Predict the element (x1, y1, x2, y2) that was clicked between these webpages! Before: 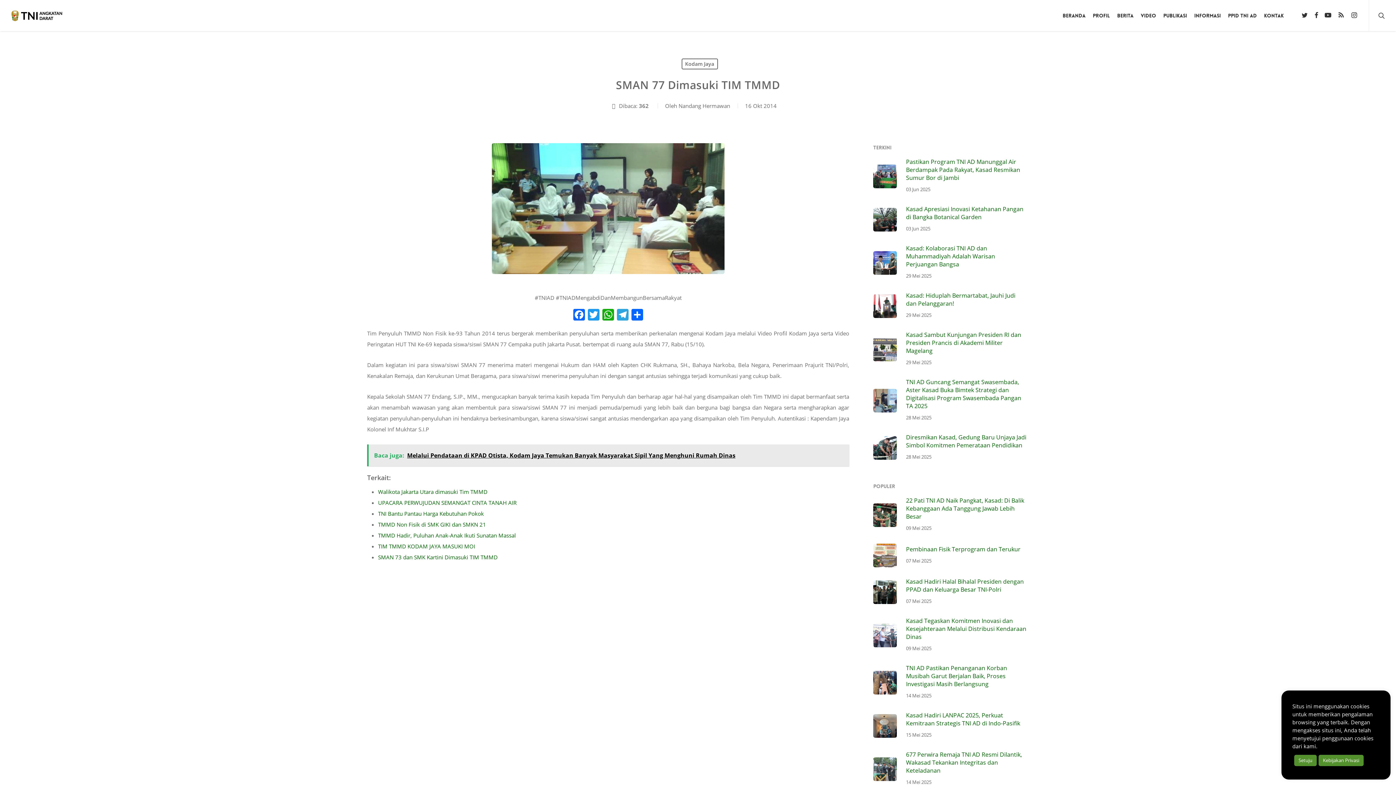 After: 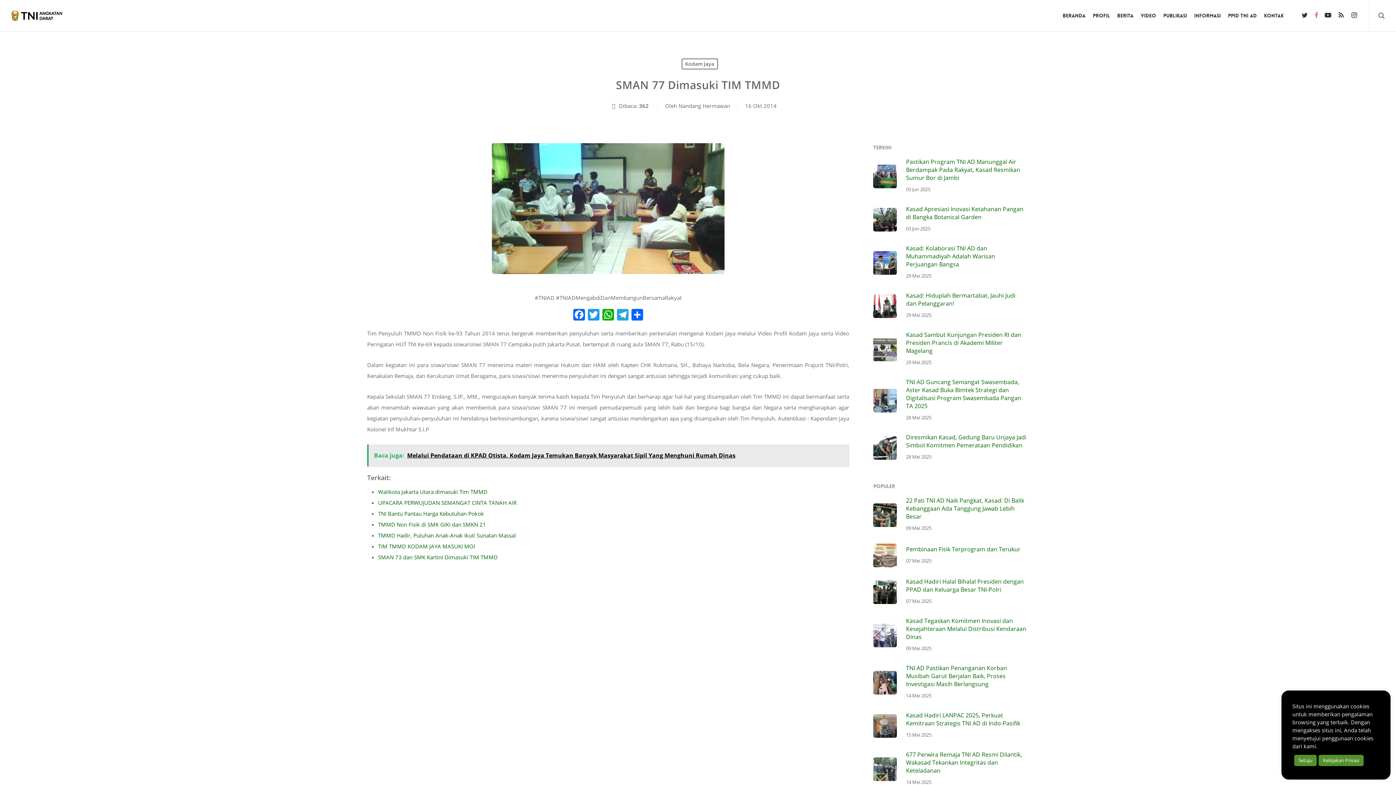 Action: label: facebook bbox: (1311, 11, 1321, 19)